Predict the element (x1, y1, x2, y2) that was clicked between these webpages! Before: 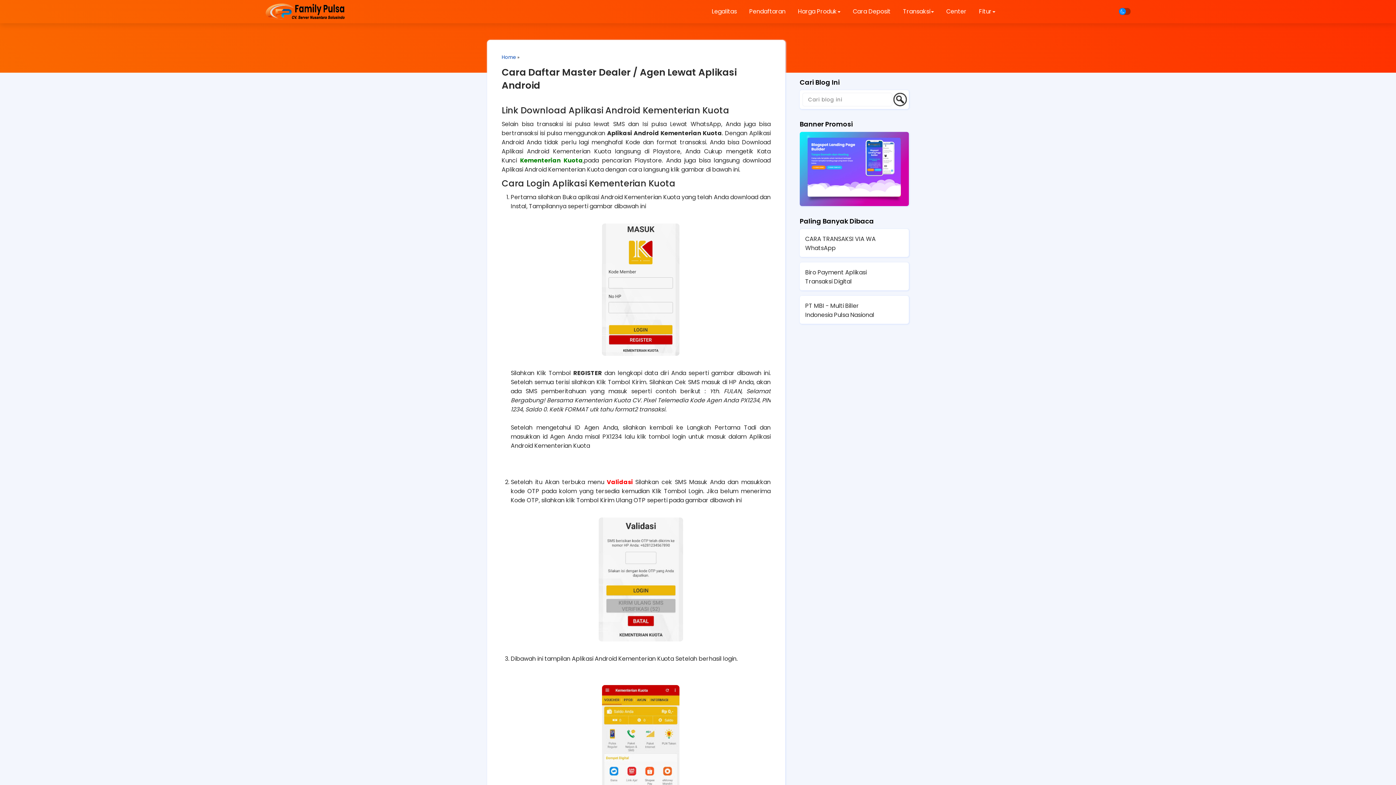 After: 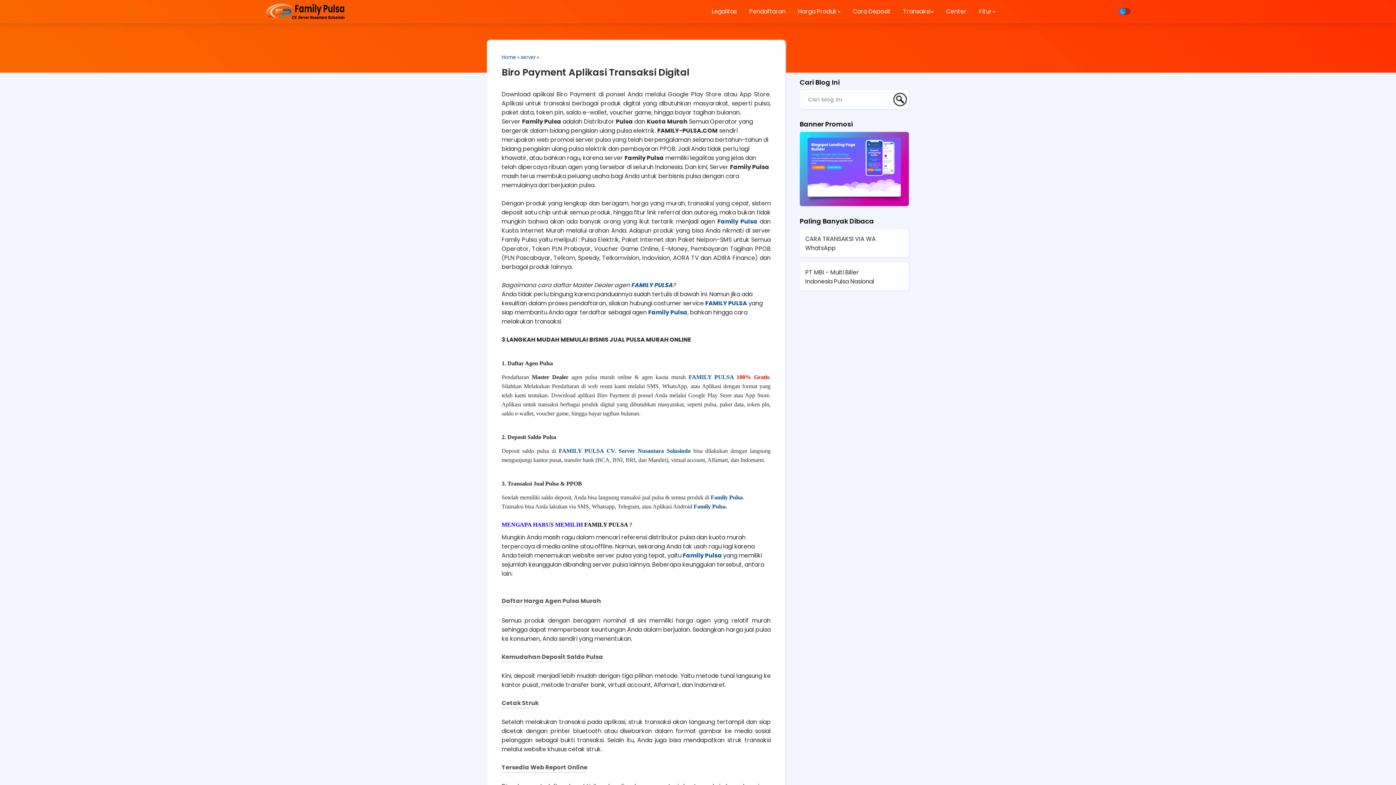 Action: label: Biro Payment Aplikasi Transaksi Digital bbox: (805, 267, 877, 286)